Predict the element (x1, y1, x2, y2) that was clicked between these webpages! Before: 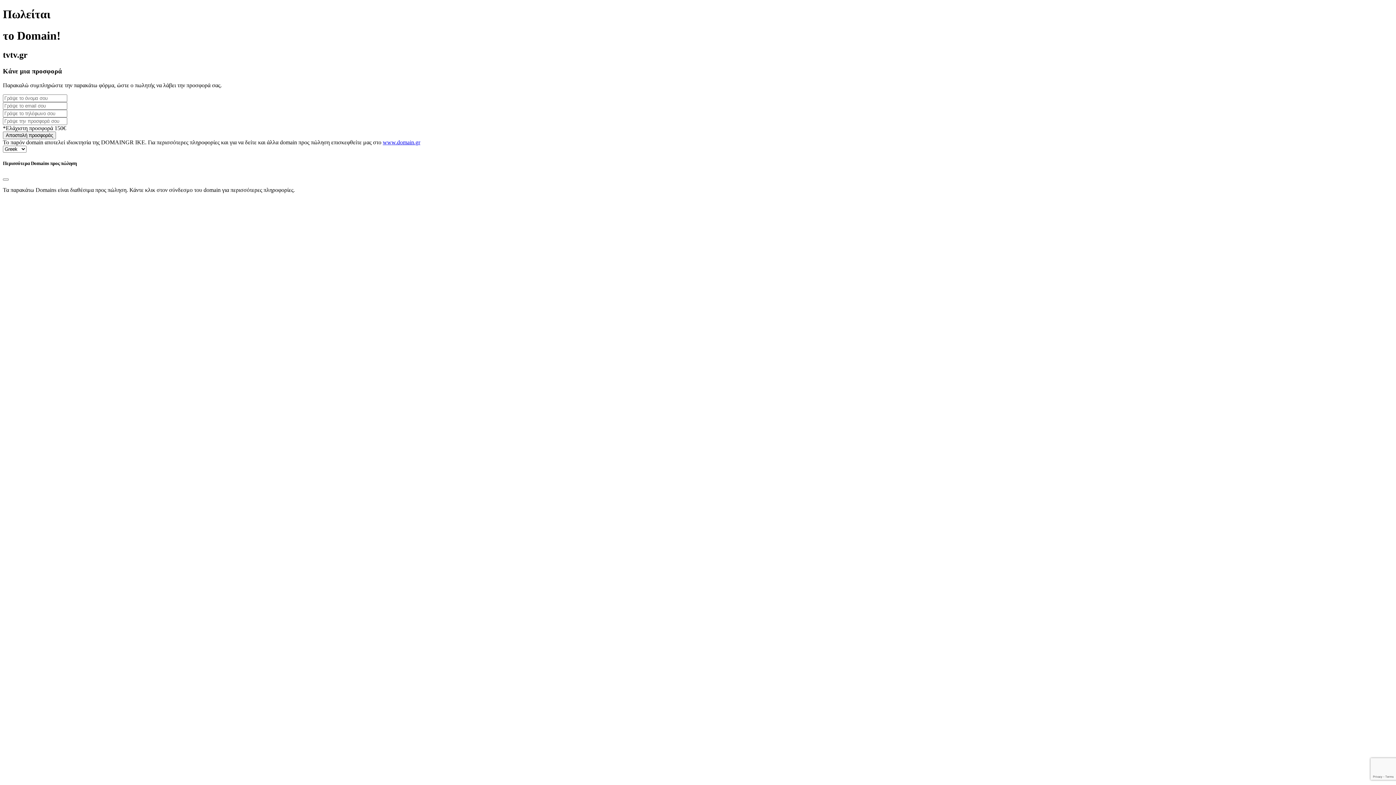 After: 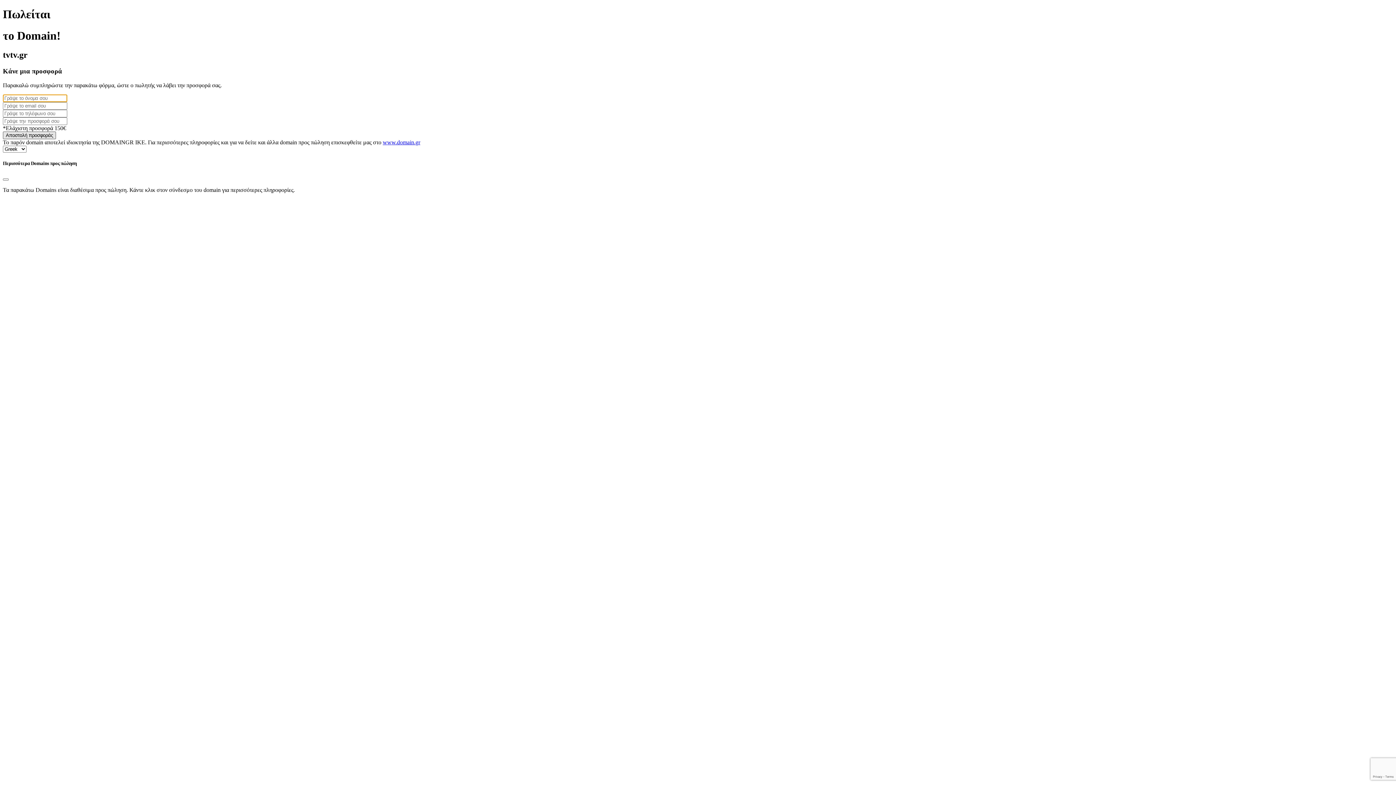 Action: bbox: (2, 131, 56, 139) label: Αποστολή προσφοράς